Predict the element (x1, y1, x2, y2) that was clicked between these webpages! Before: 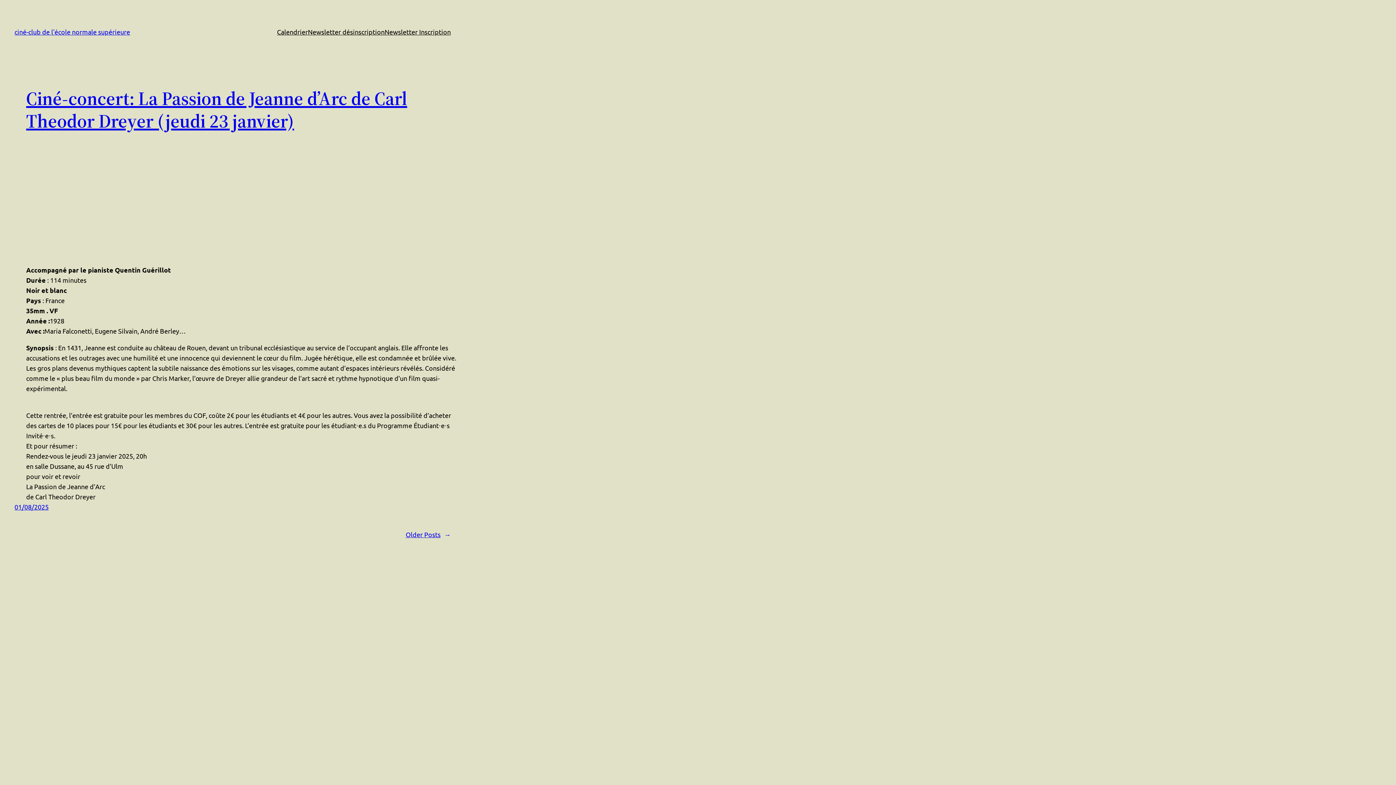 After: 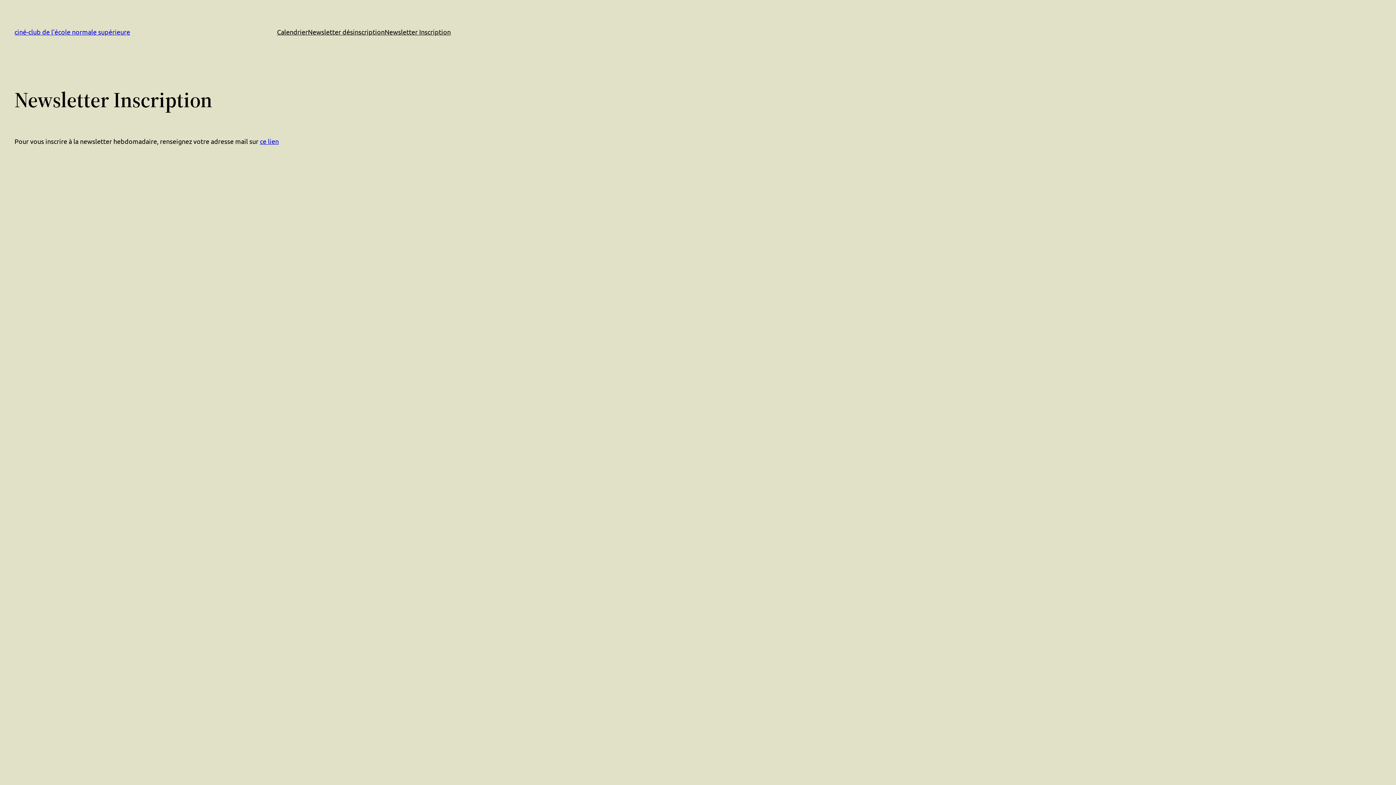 Action: label: Newsletter Inscription bbox: (384, 26, 450, 37)